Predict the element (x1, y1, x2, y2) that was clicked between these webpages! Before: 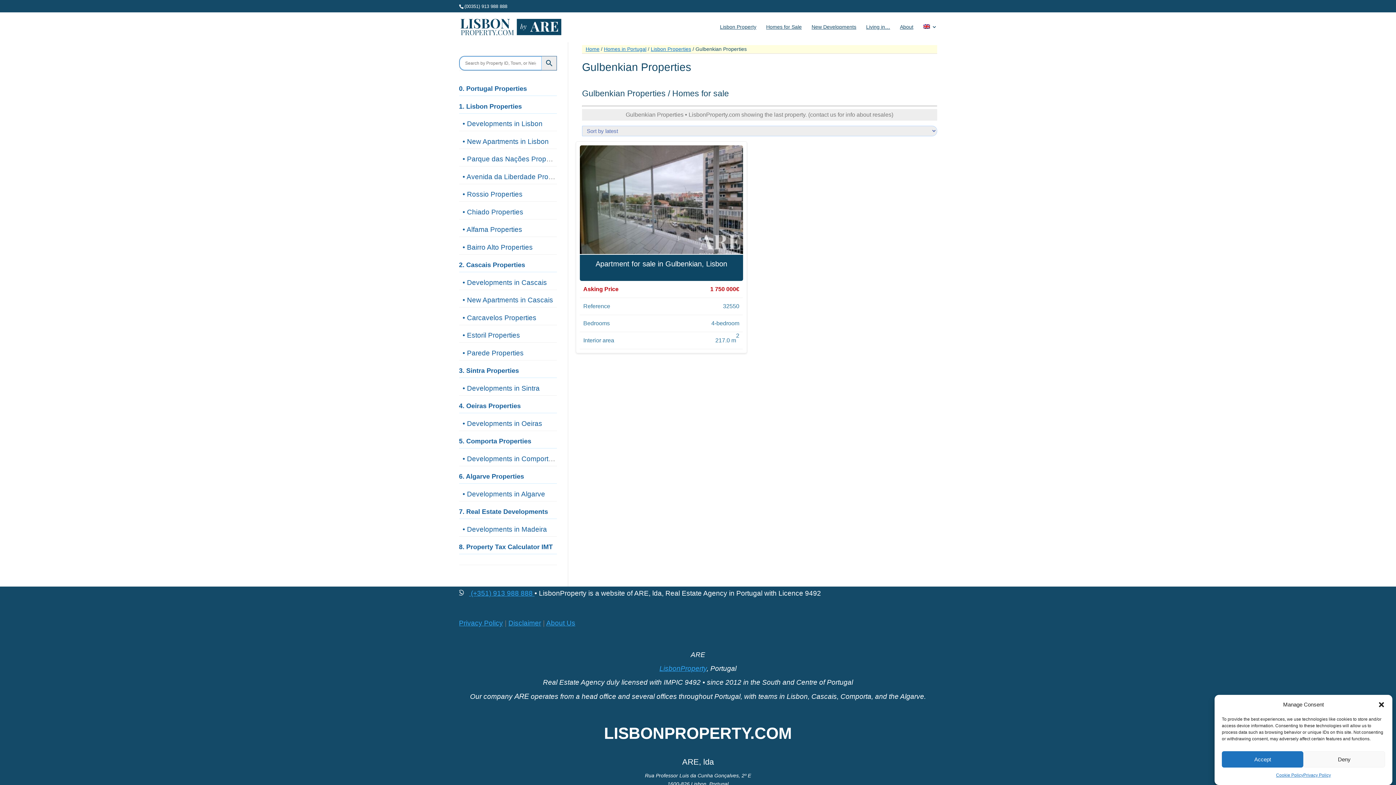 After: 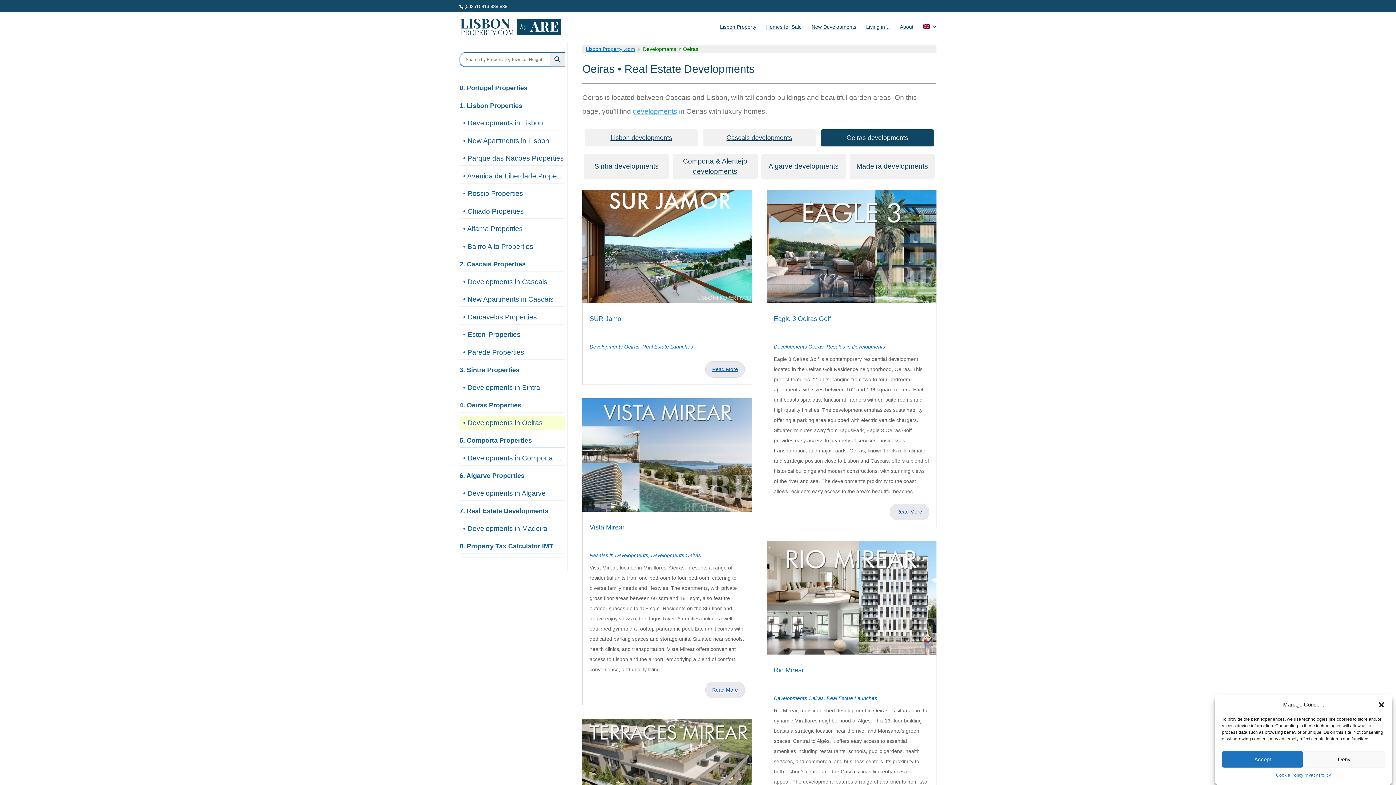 Action: bbox: (462, 419, 542, 427) label: • Developments in Oeiras